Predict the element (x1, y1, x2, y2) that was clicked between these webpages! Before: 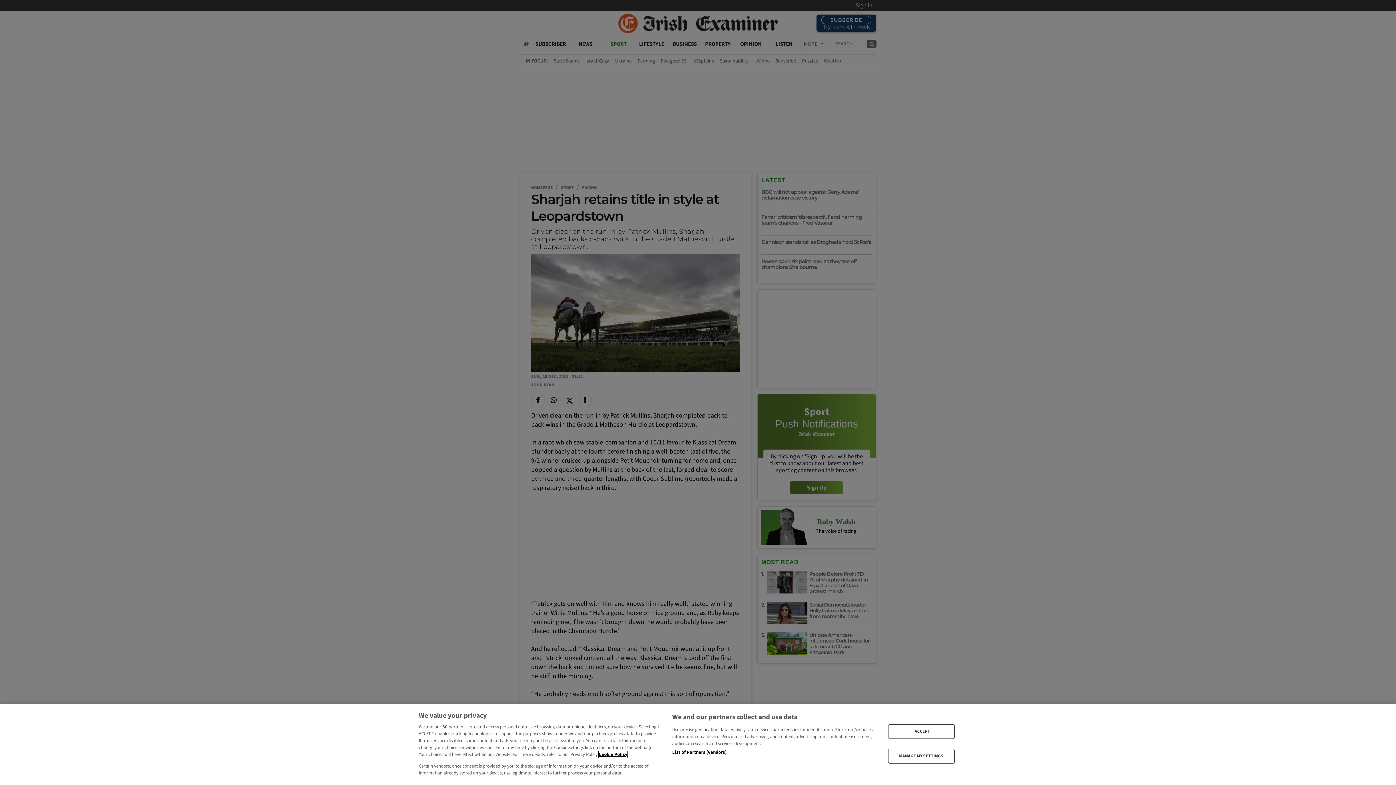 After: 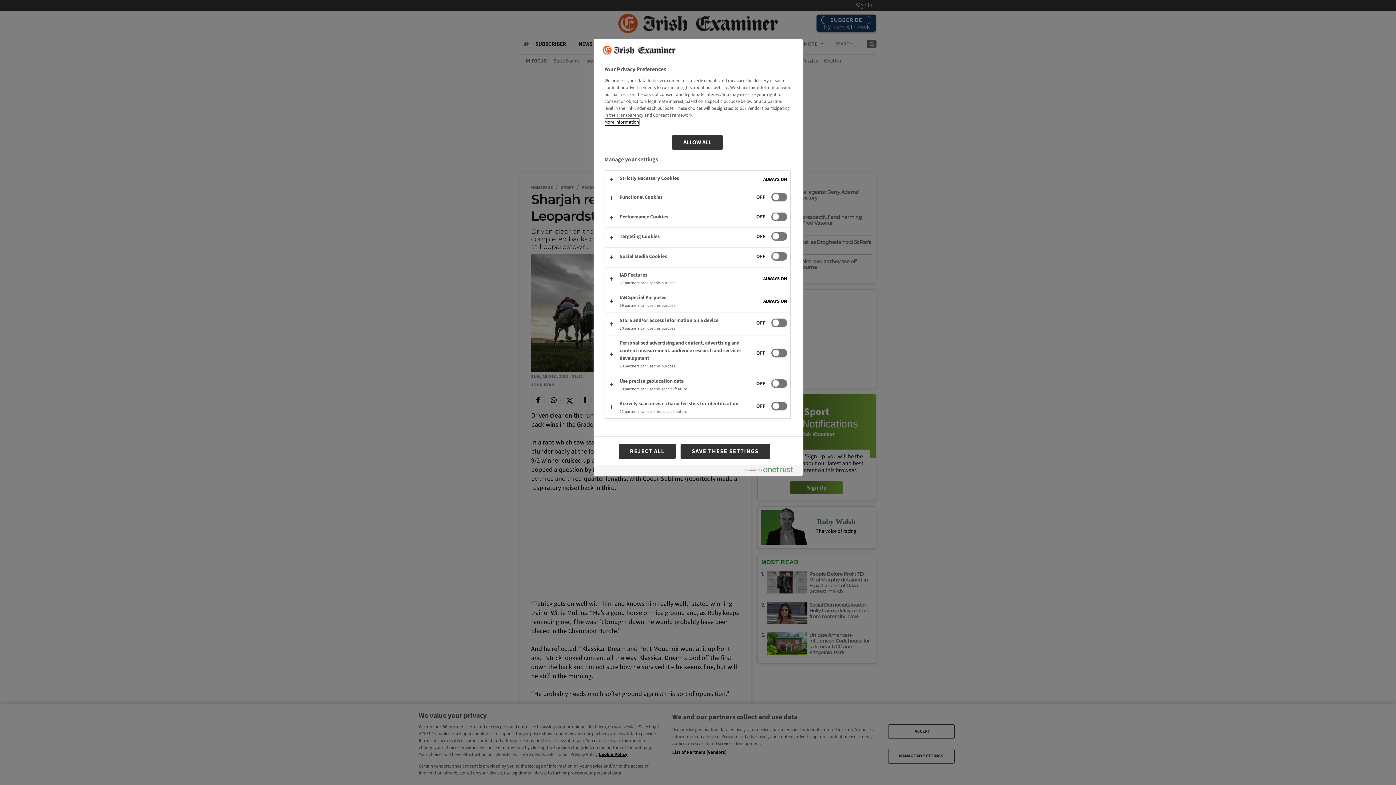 Action: label: MANAGE MY SETTINGS bbox: (888, 749, 954, 763)